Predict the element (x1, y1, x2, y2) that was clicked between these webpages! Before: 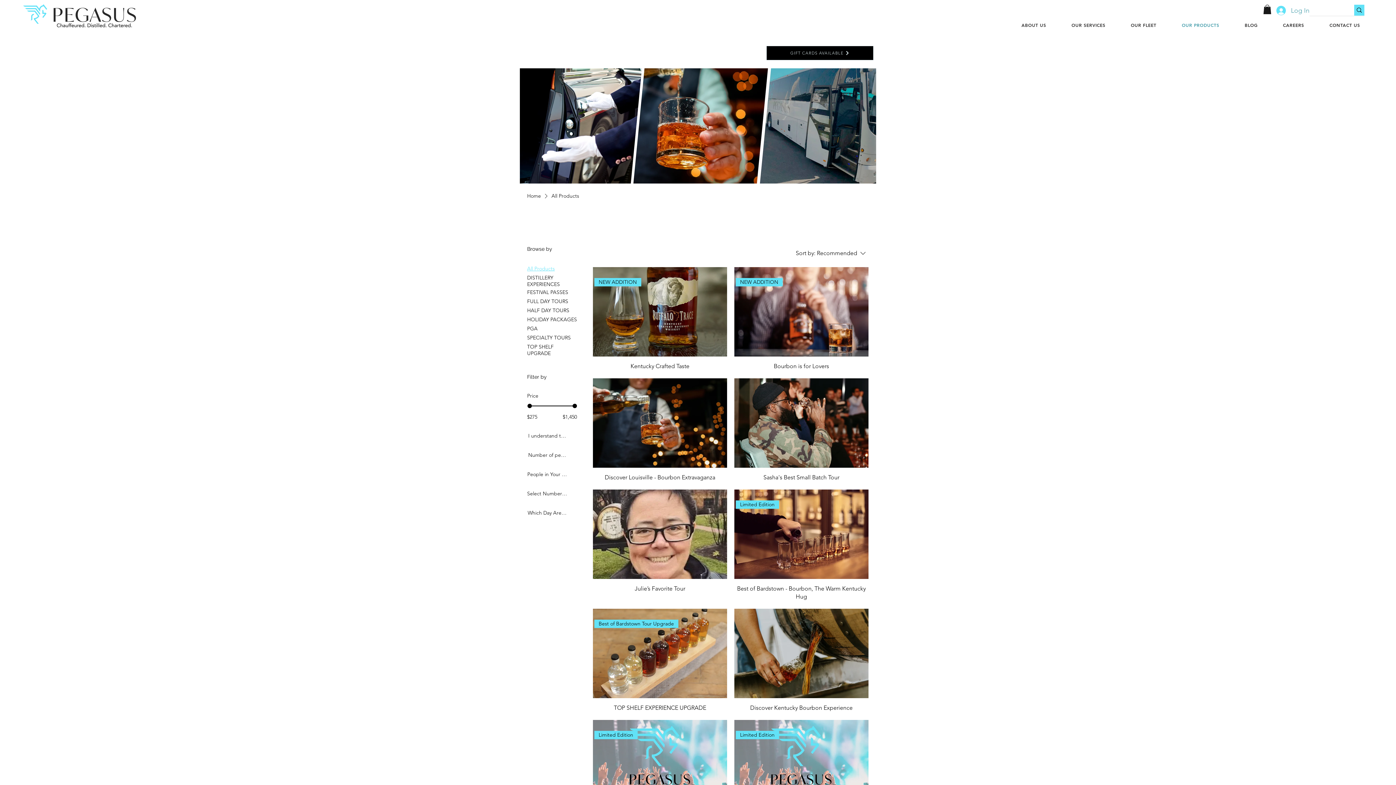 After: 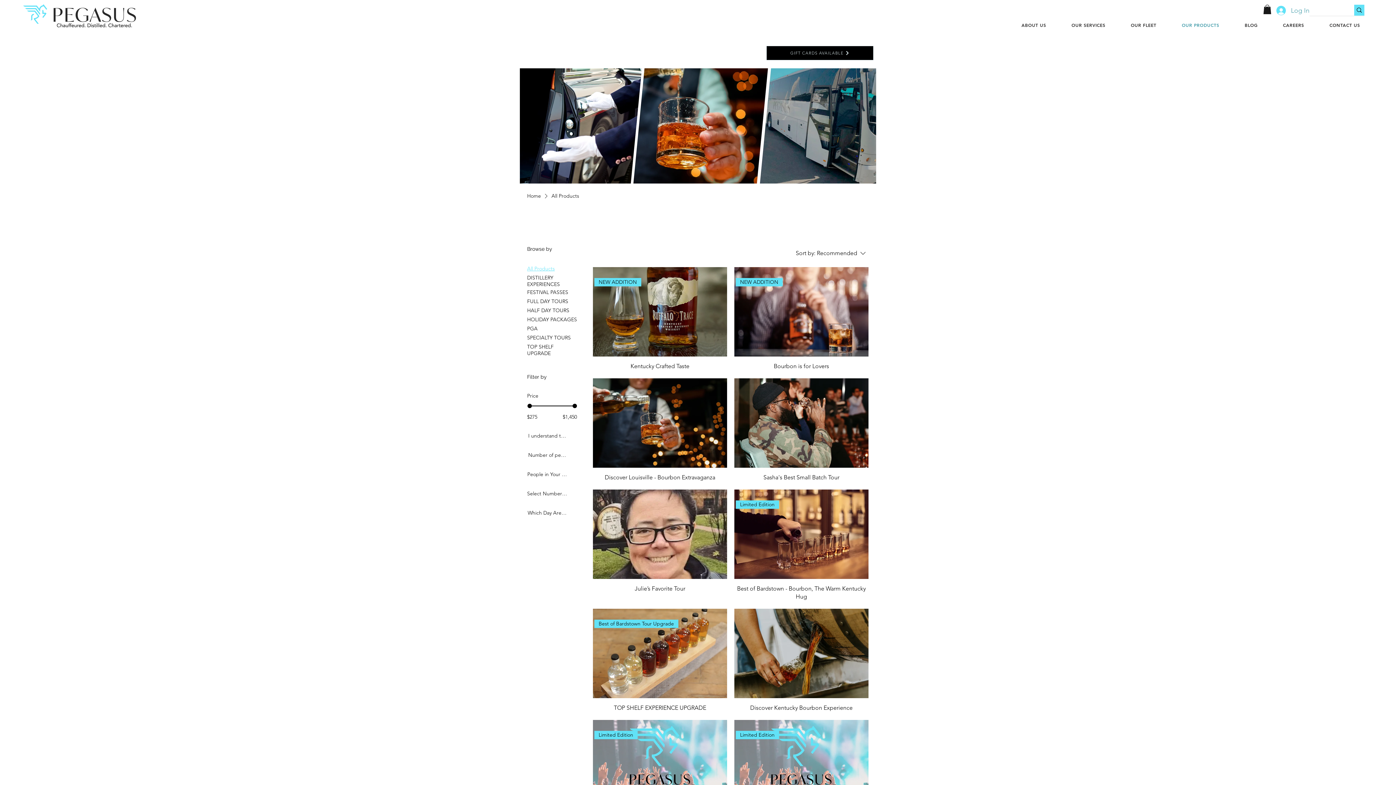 Action: label: Price bbox: (527, 392, 578, 399)